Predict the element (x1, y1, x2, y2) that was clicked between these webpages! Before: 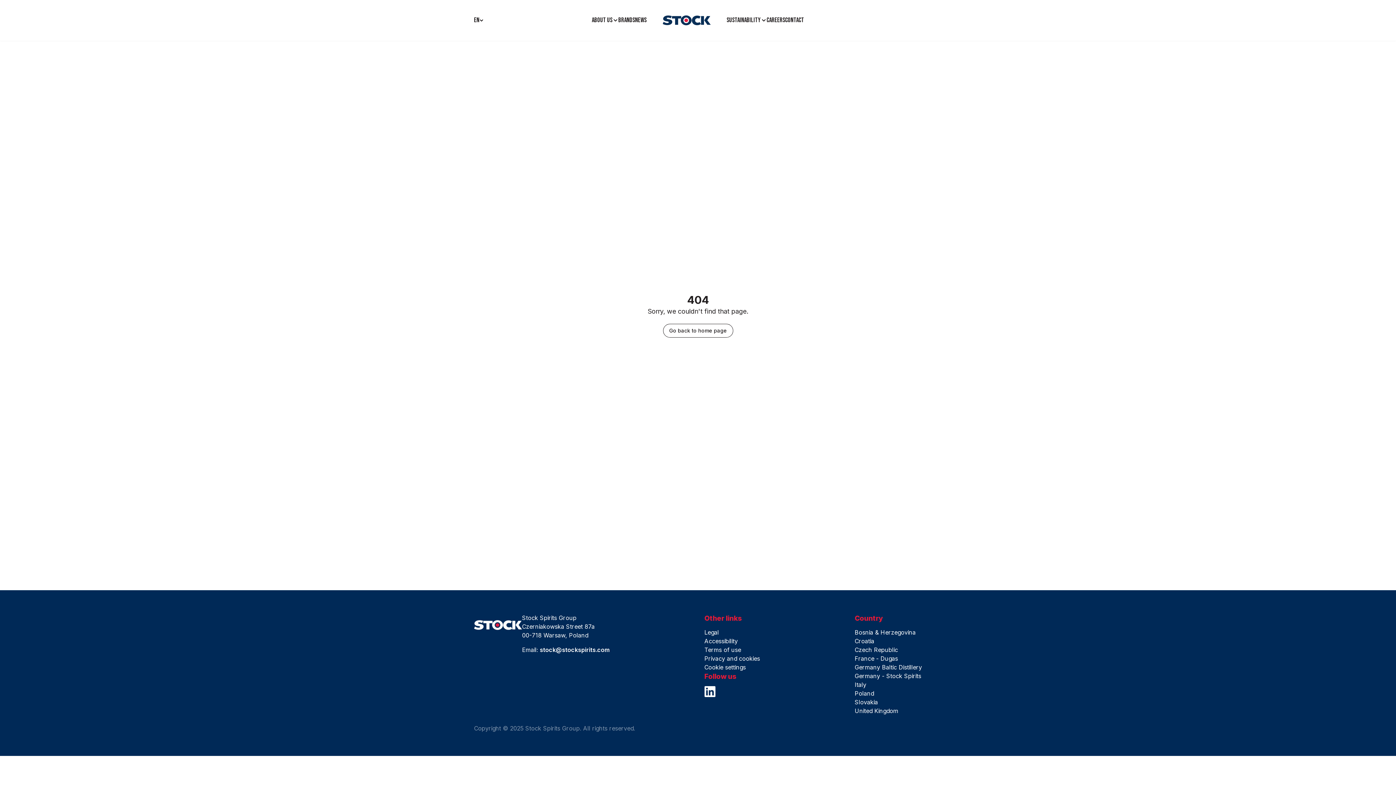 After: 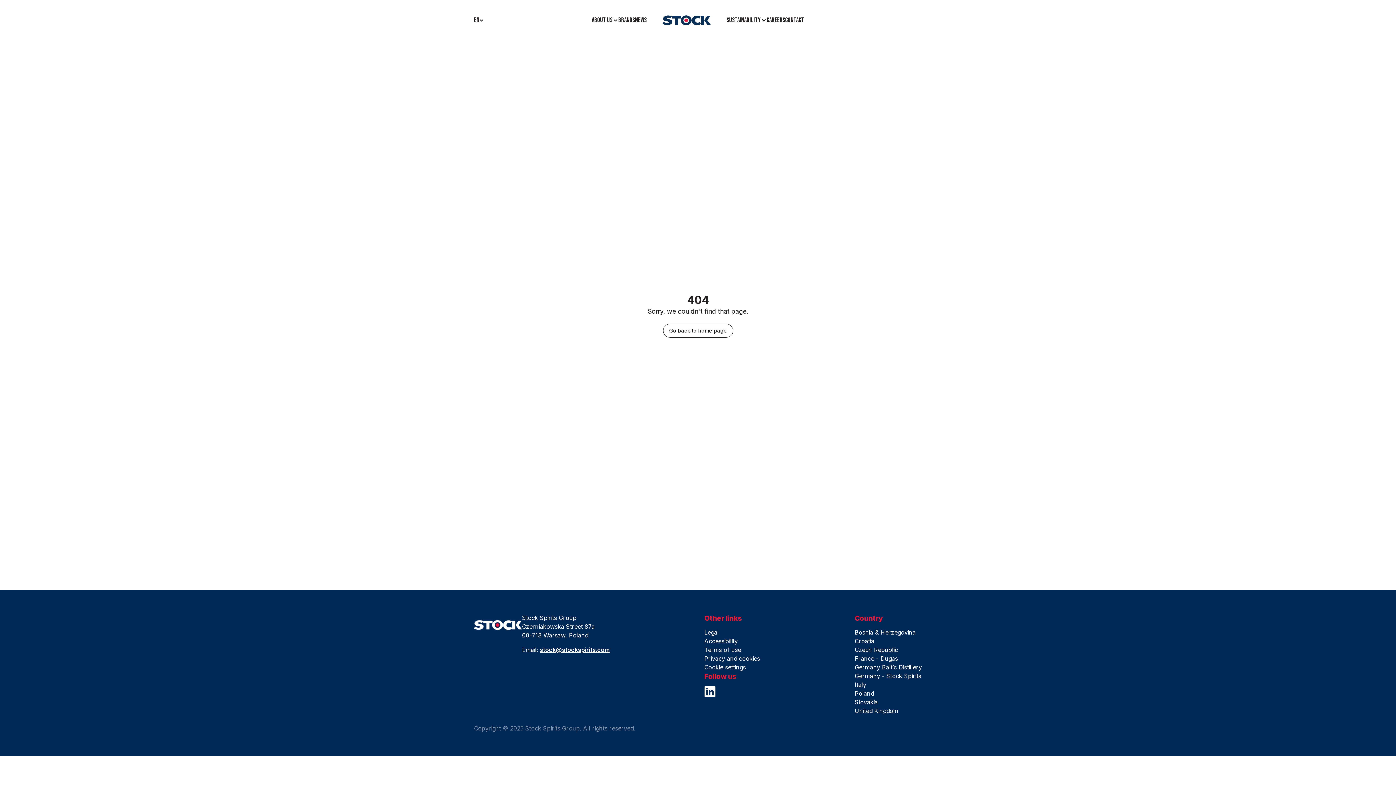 Action: bbox: (540, 646, 609, 653) label: stock@stockspirits.com